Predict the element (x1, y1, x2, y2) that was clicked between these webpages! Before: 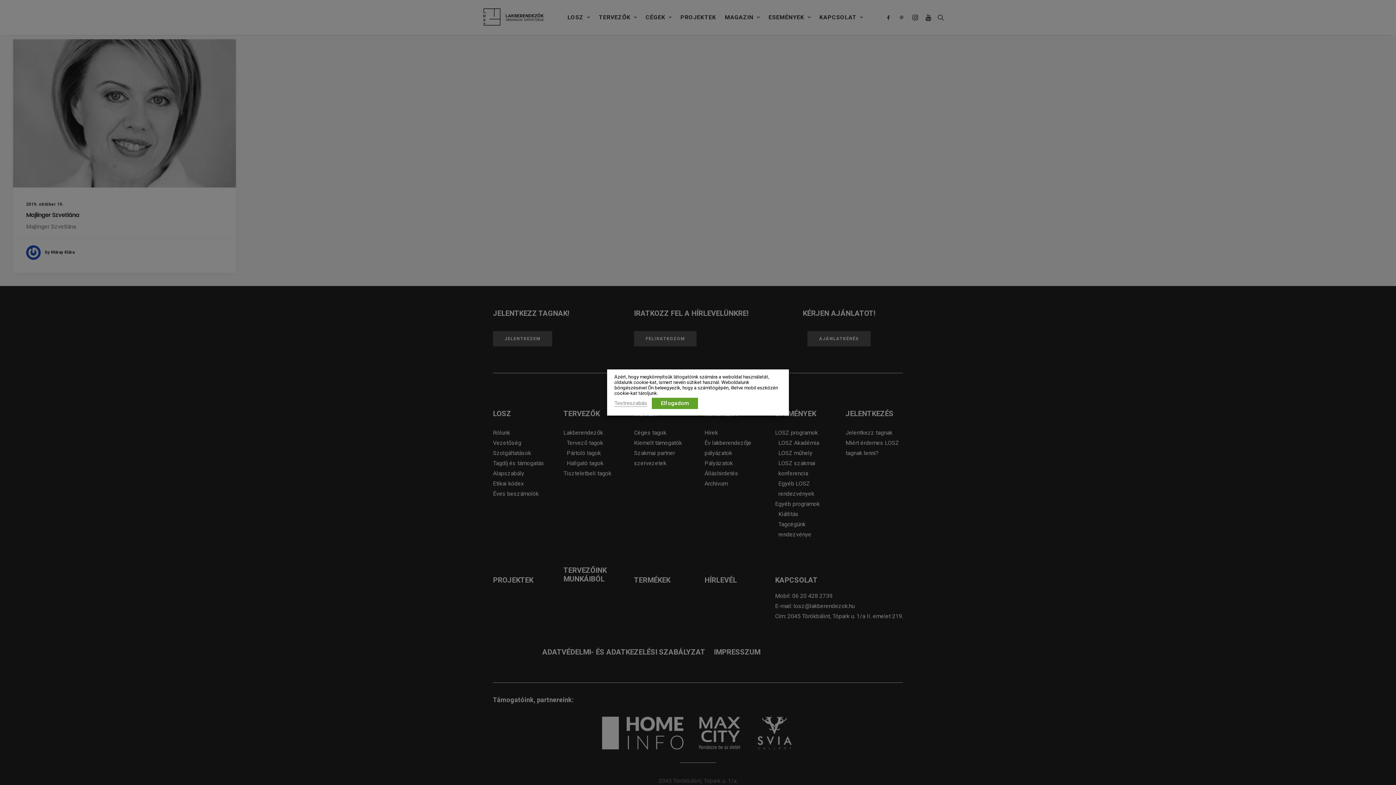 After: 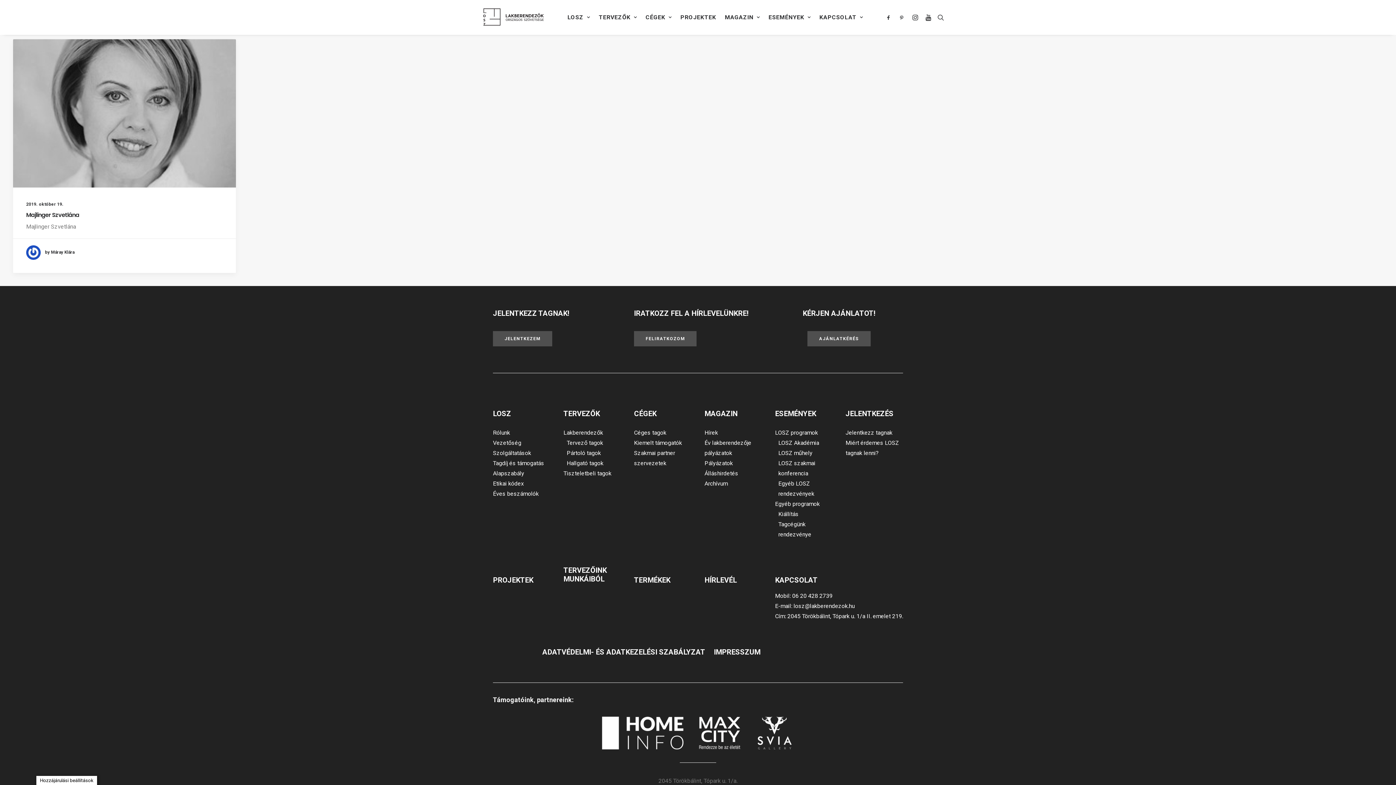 Action: bbox: (652, 398, 698, 409) label: Elfogadom